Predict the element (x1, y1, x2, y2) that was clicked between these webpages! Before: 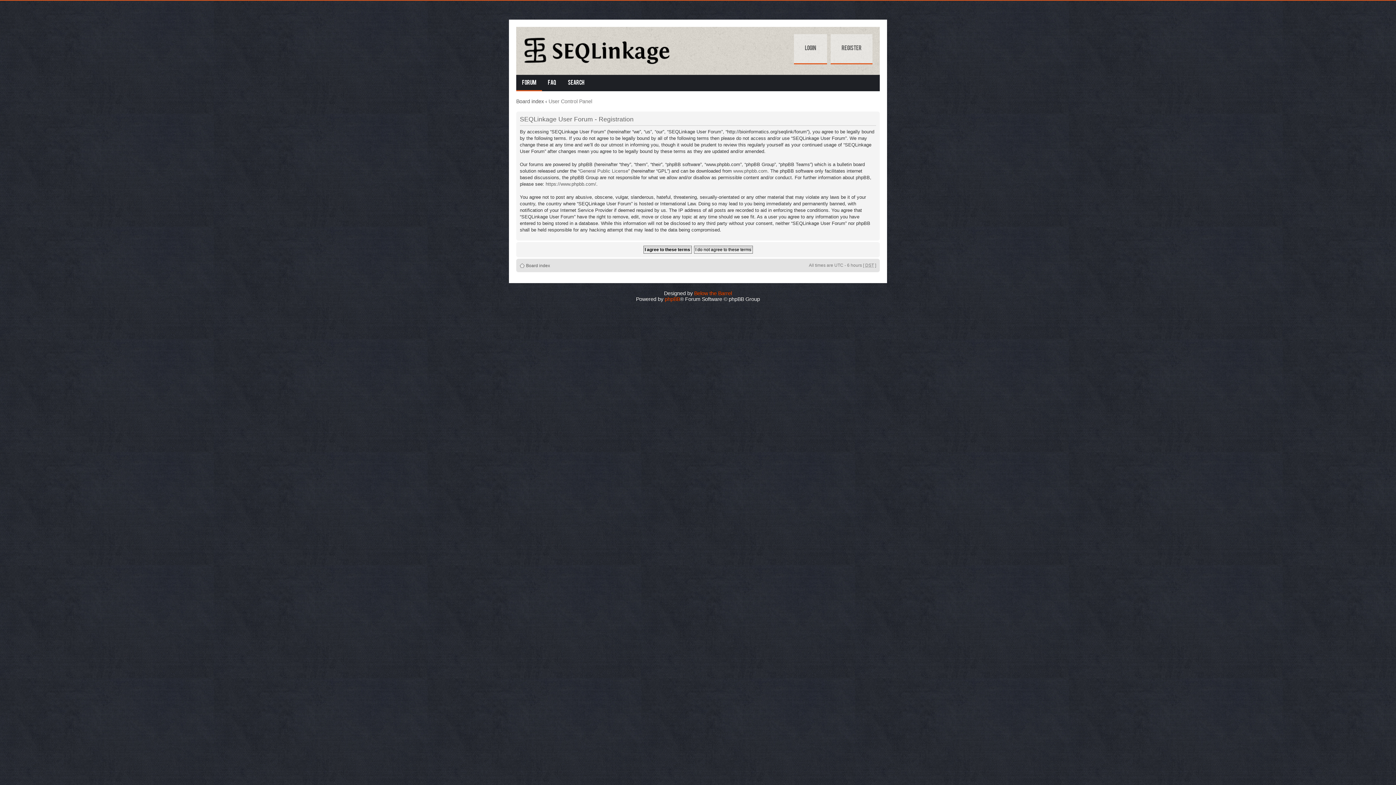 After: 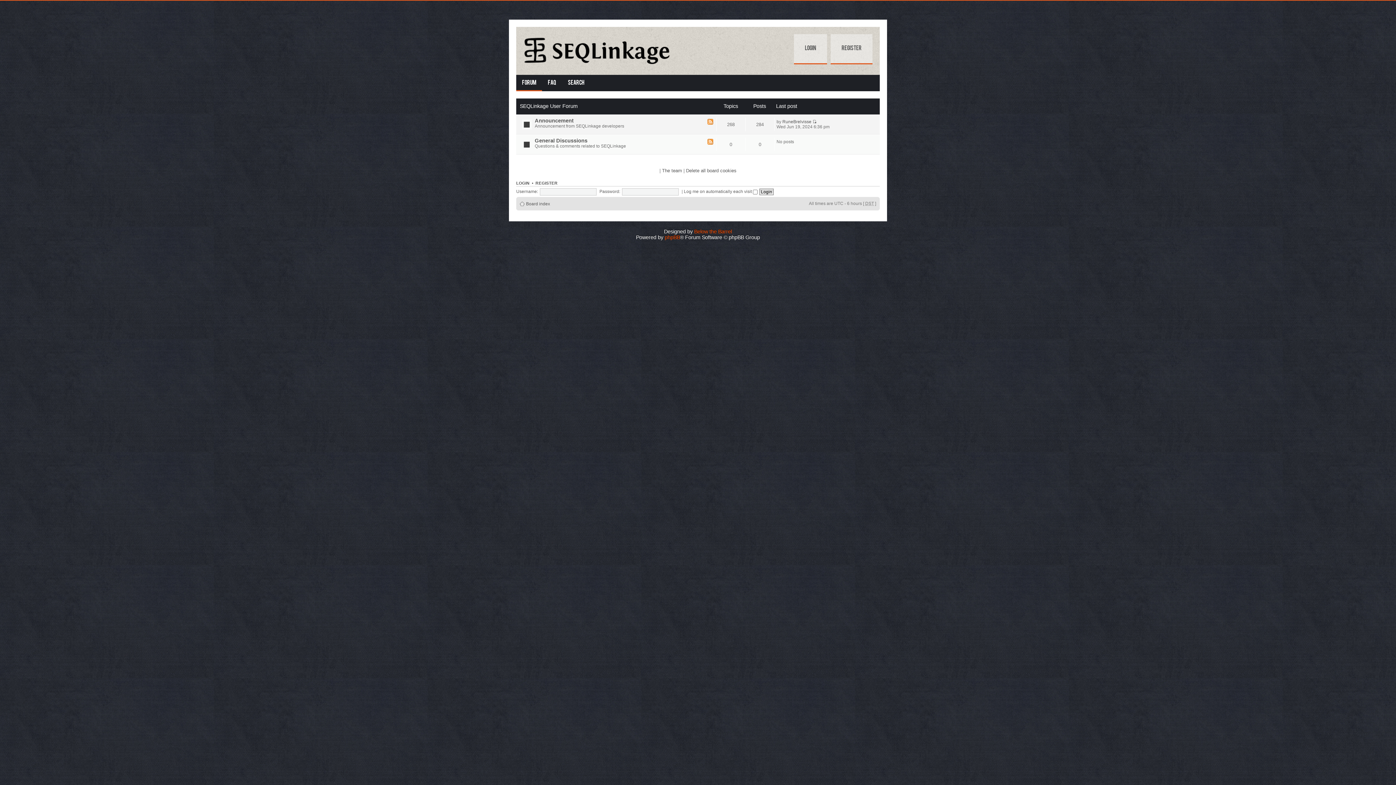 Action: label: Forum bbox: (516, 74, 542, 91)